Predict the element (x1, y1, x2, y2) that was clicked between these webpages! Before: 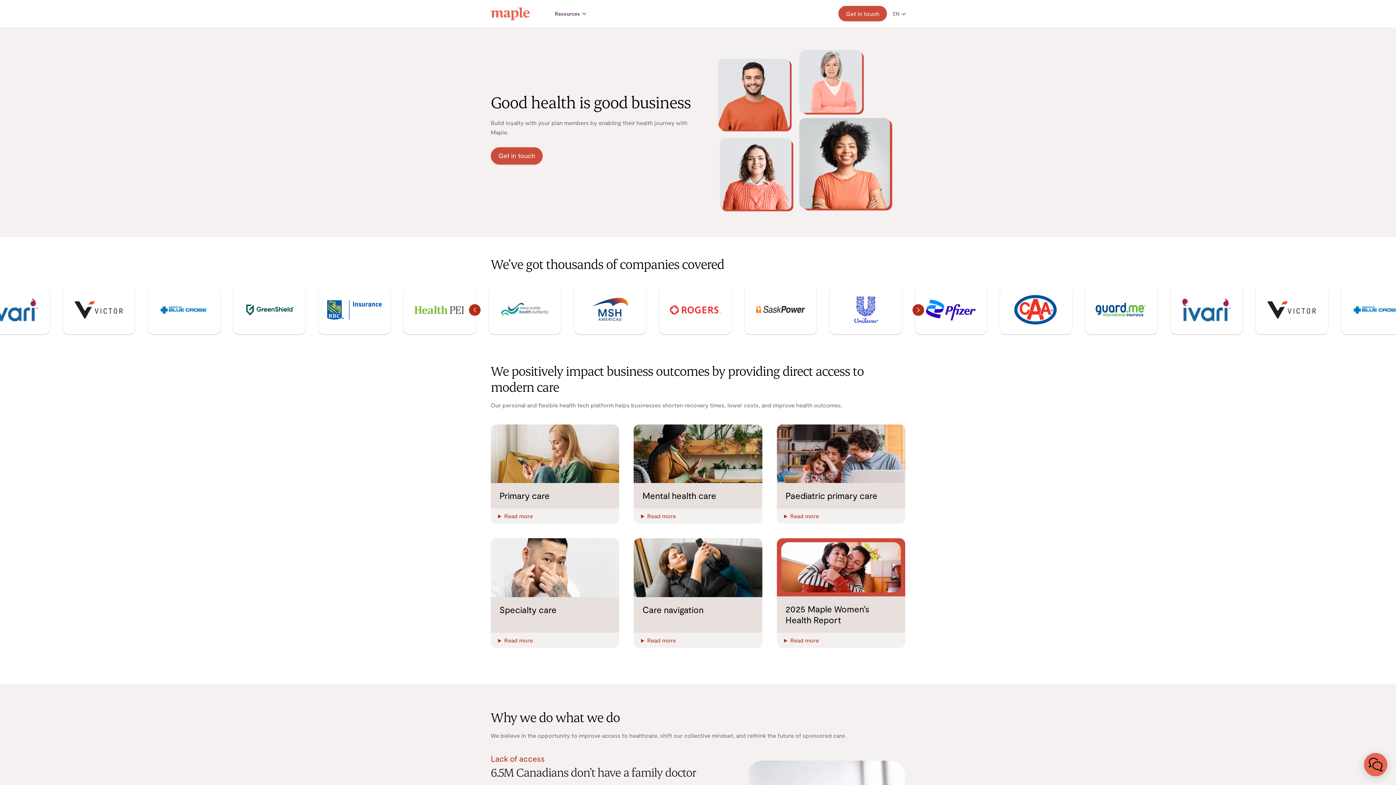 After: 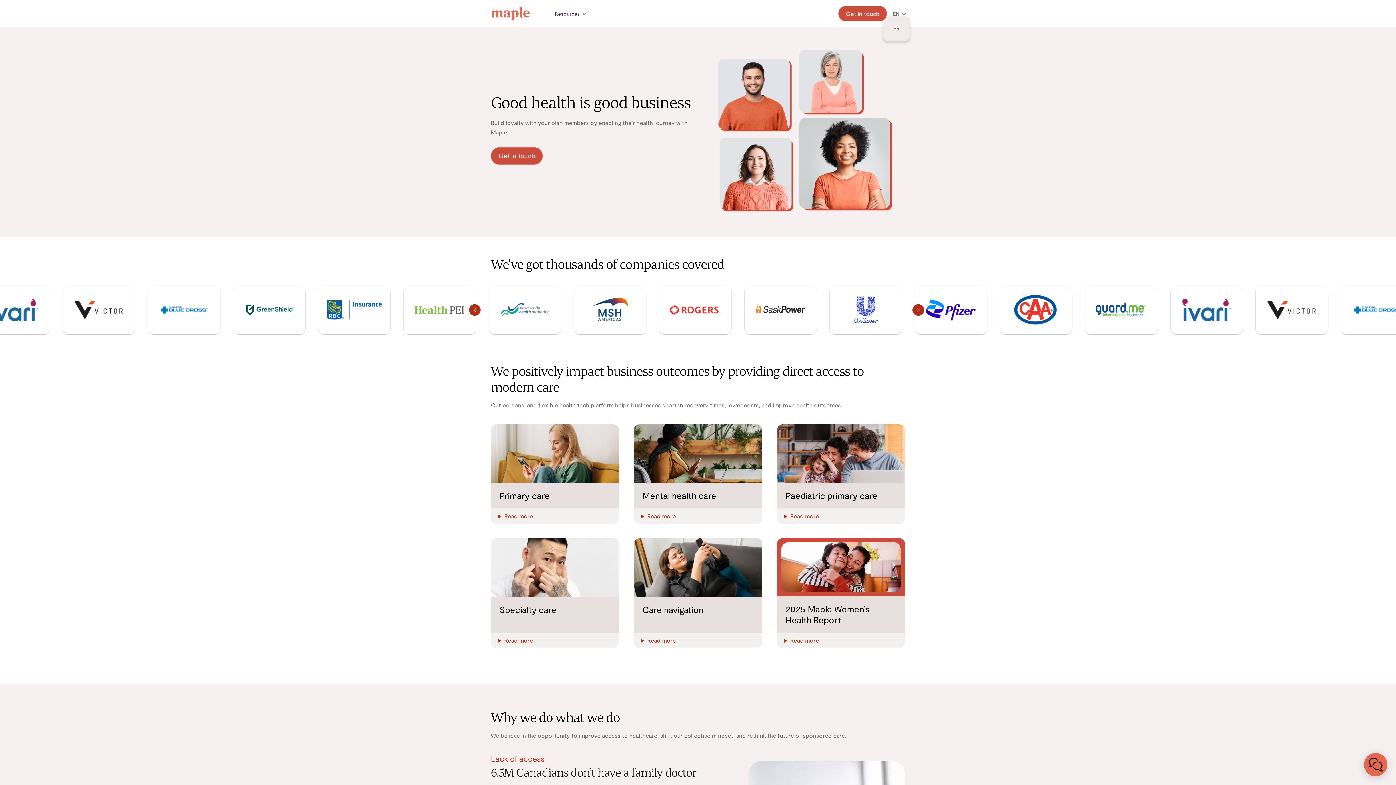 Action: label: See English bbox: (893, 10, 905, 16)